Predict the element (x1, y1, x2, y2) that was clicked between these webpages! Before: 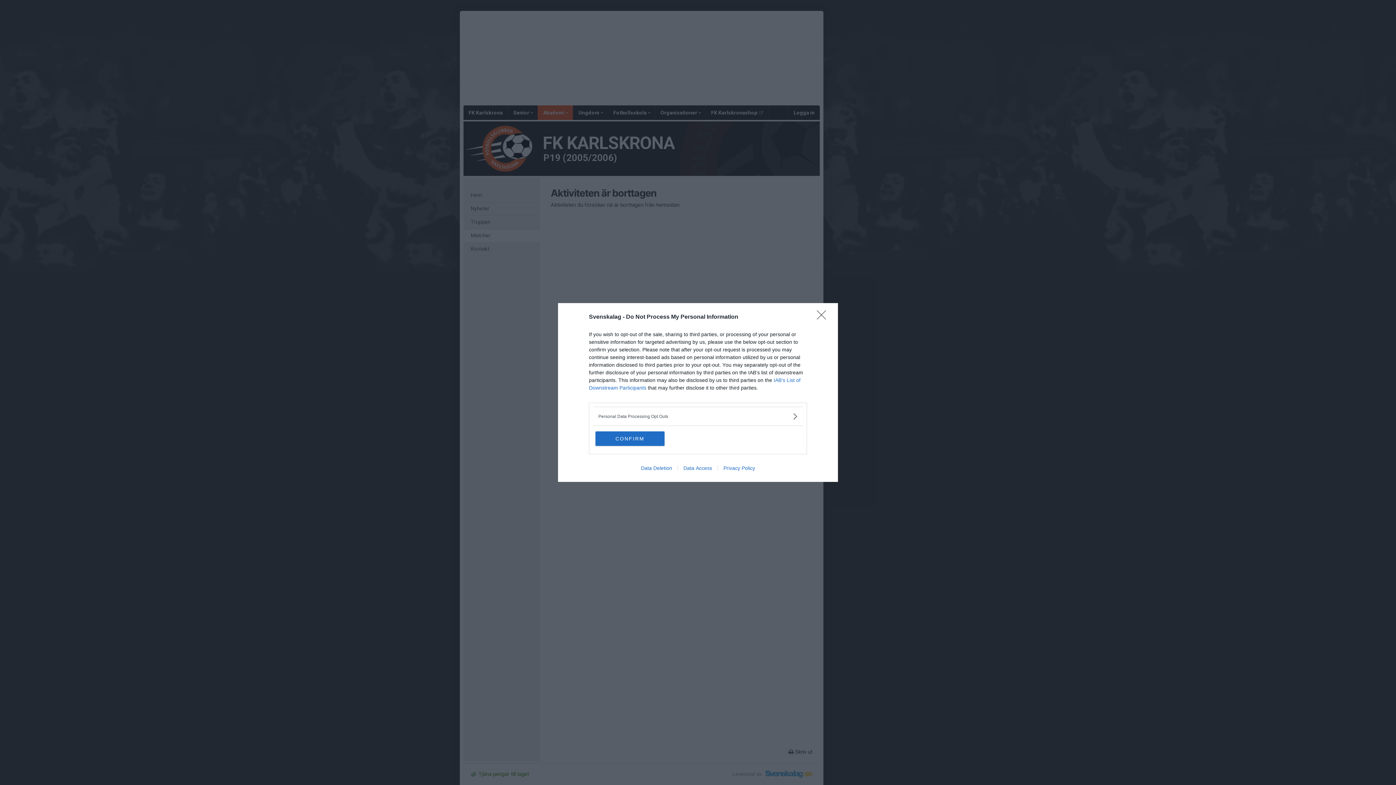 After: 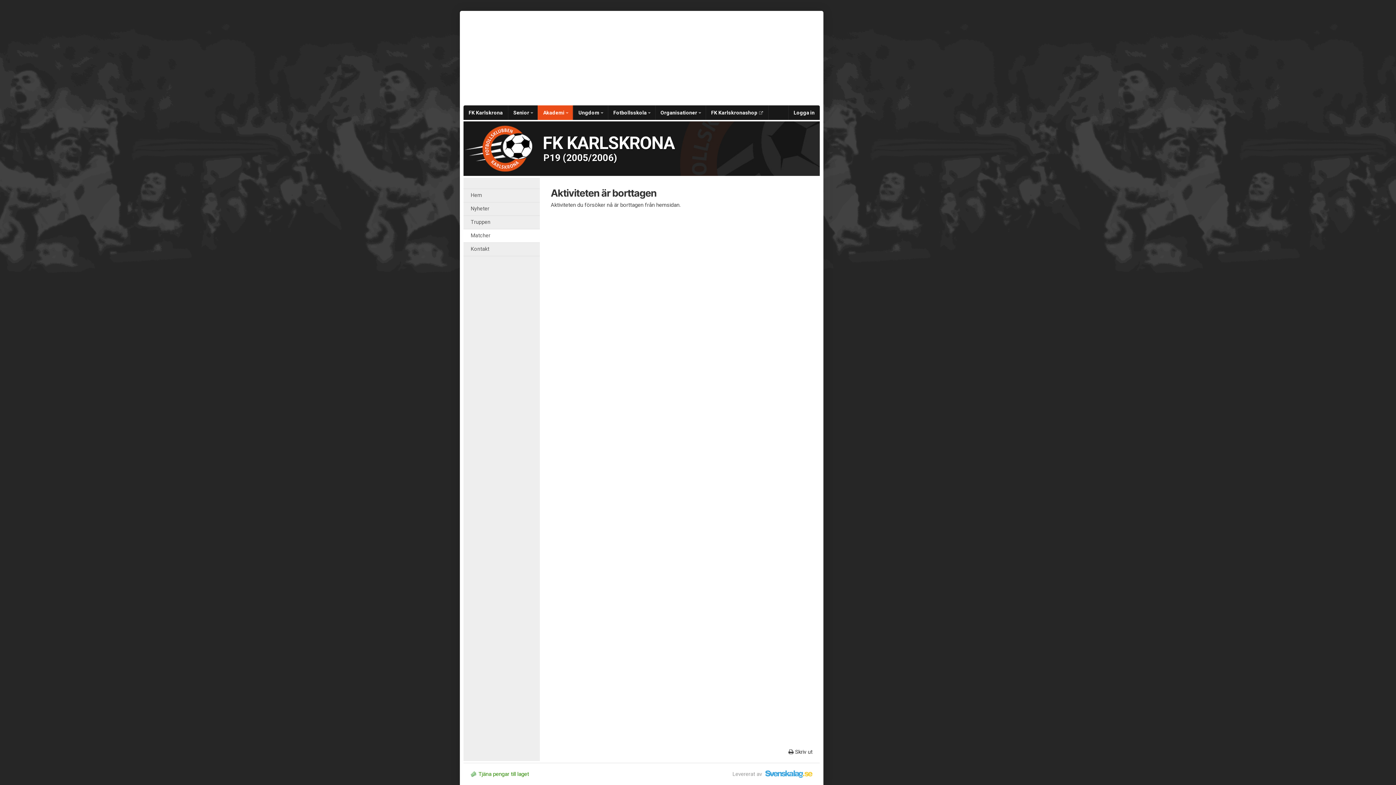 Action: label: CONFIRM bbox: (595, 431, 664, 446)